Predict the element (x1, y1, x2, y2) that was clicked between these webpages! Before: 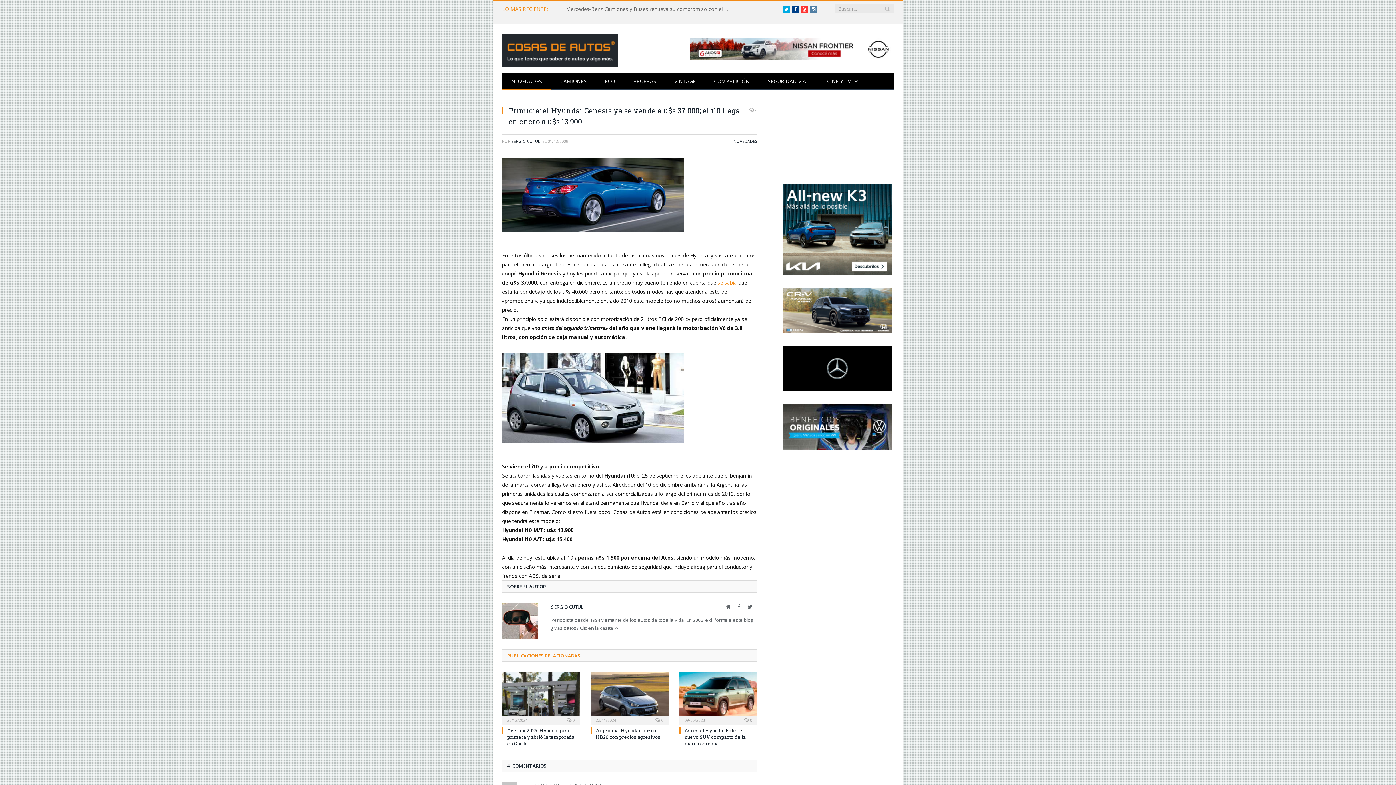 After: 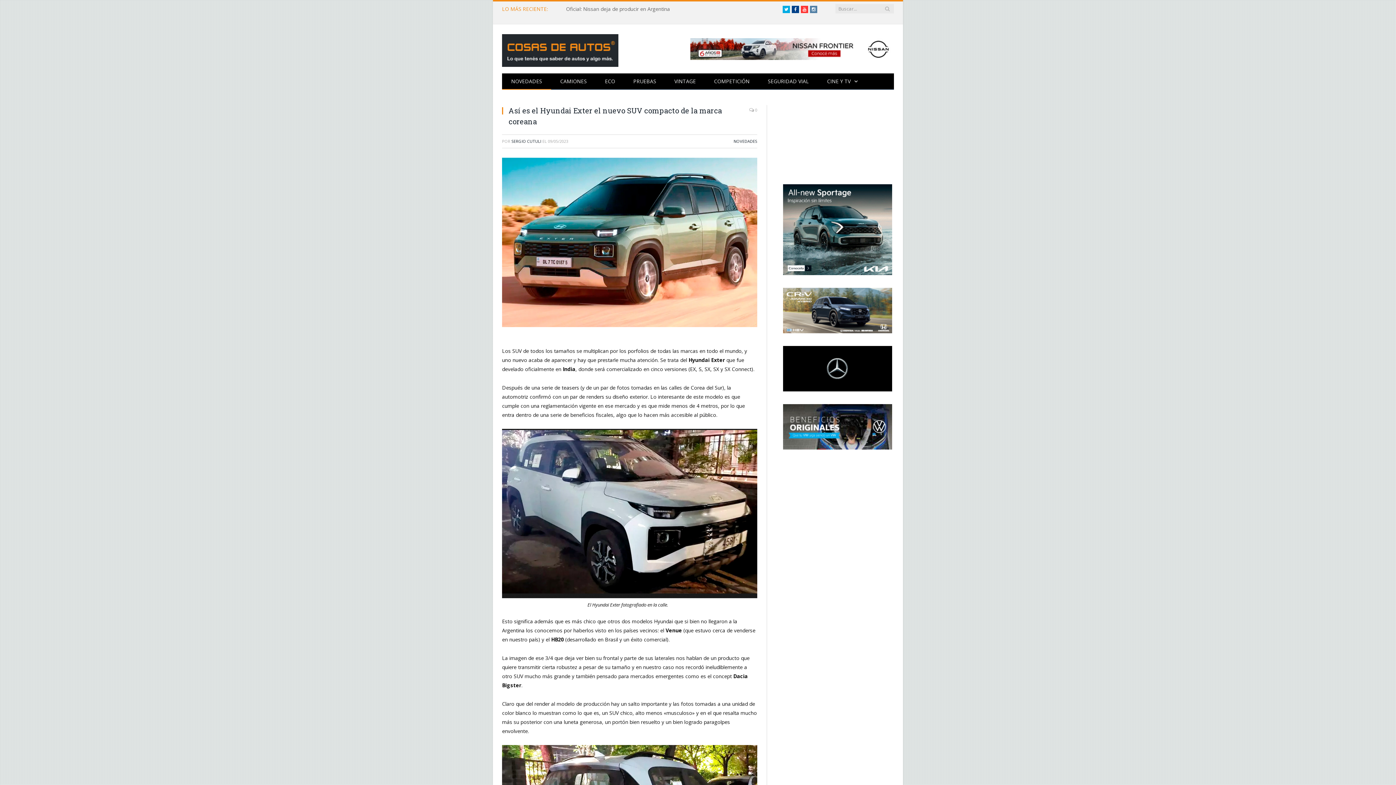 Action: bbox: (684, 727, 745, 747) label: Así es el Hyundai Exter el nuevo SUV compacto de la marca coreana